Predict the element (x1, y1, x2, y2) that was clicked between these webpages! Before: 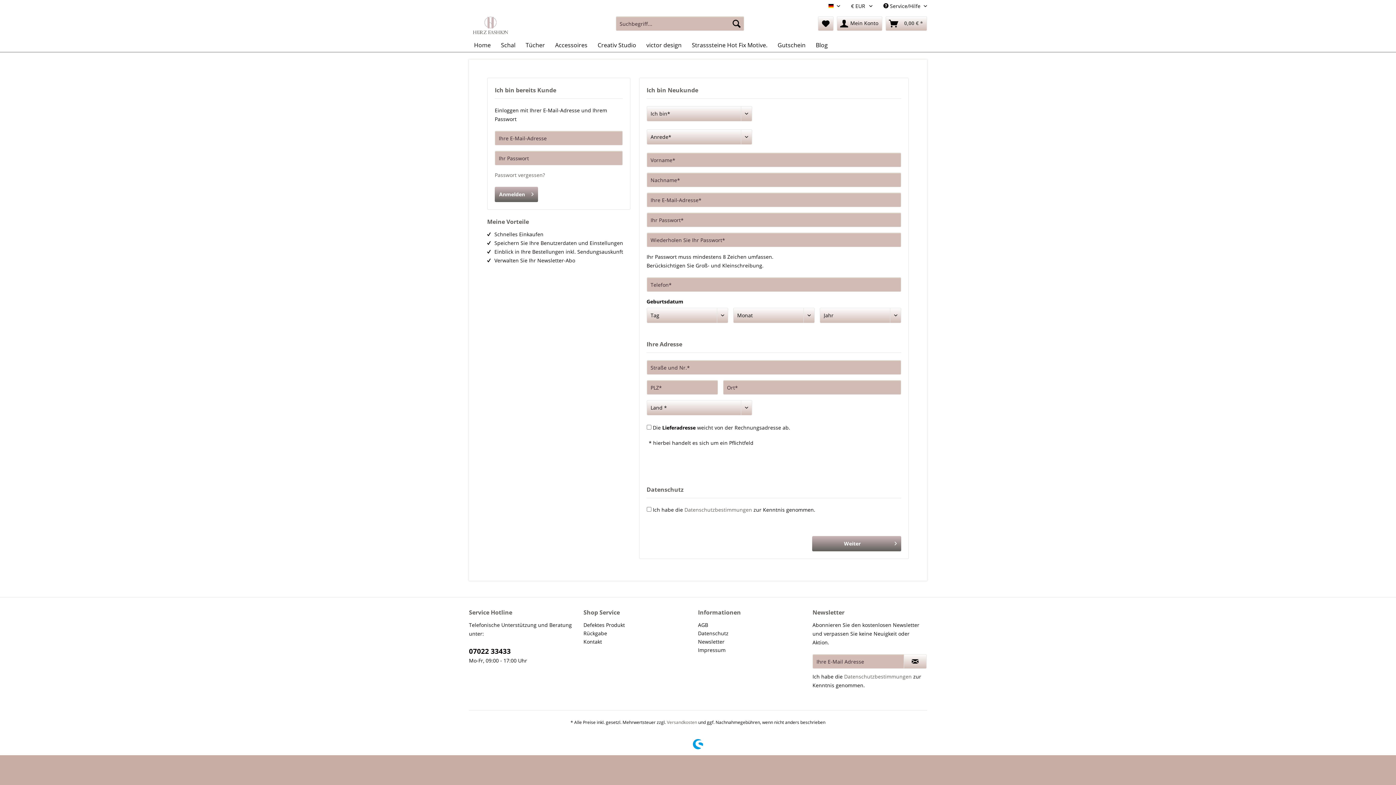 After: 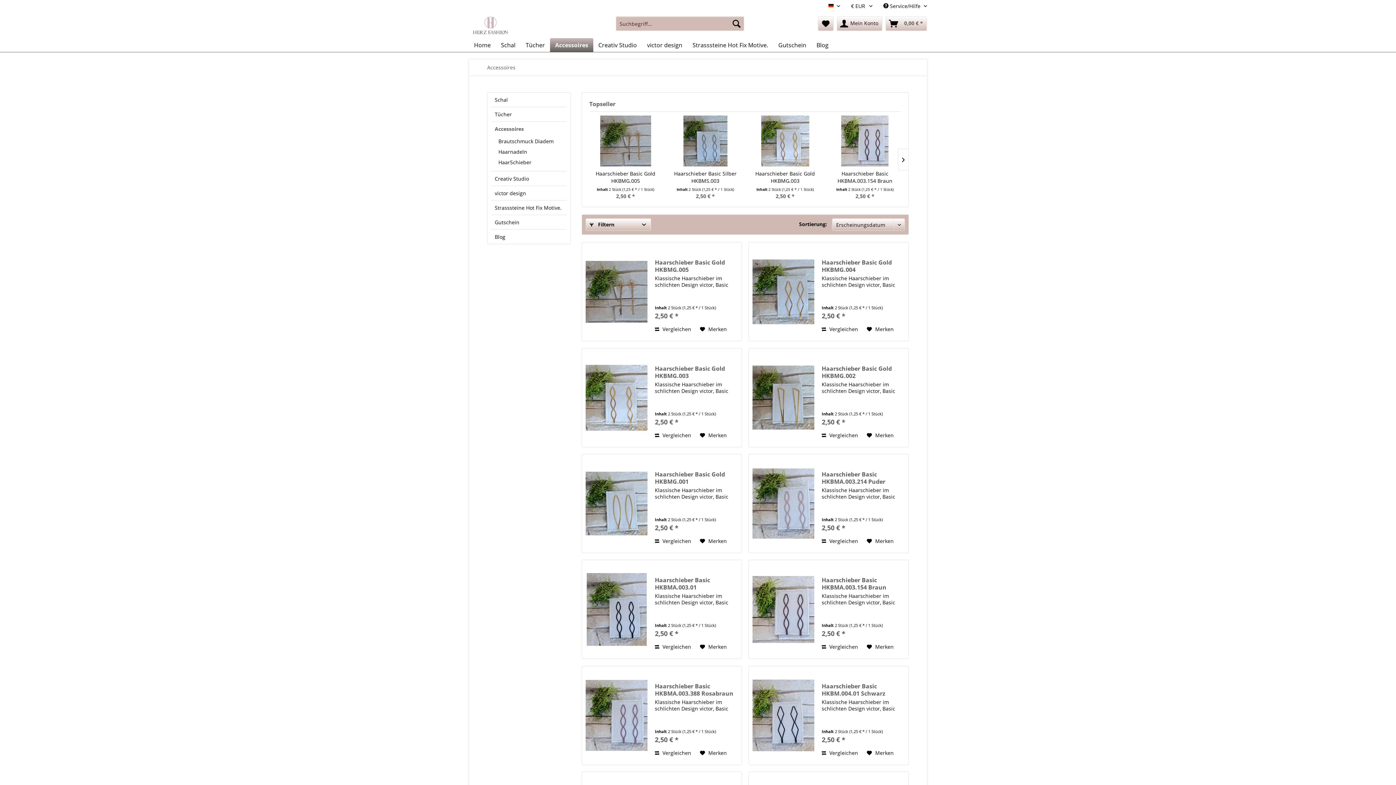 Action: bbox: (550, 38, 592, 52) label: Accessoires